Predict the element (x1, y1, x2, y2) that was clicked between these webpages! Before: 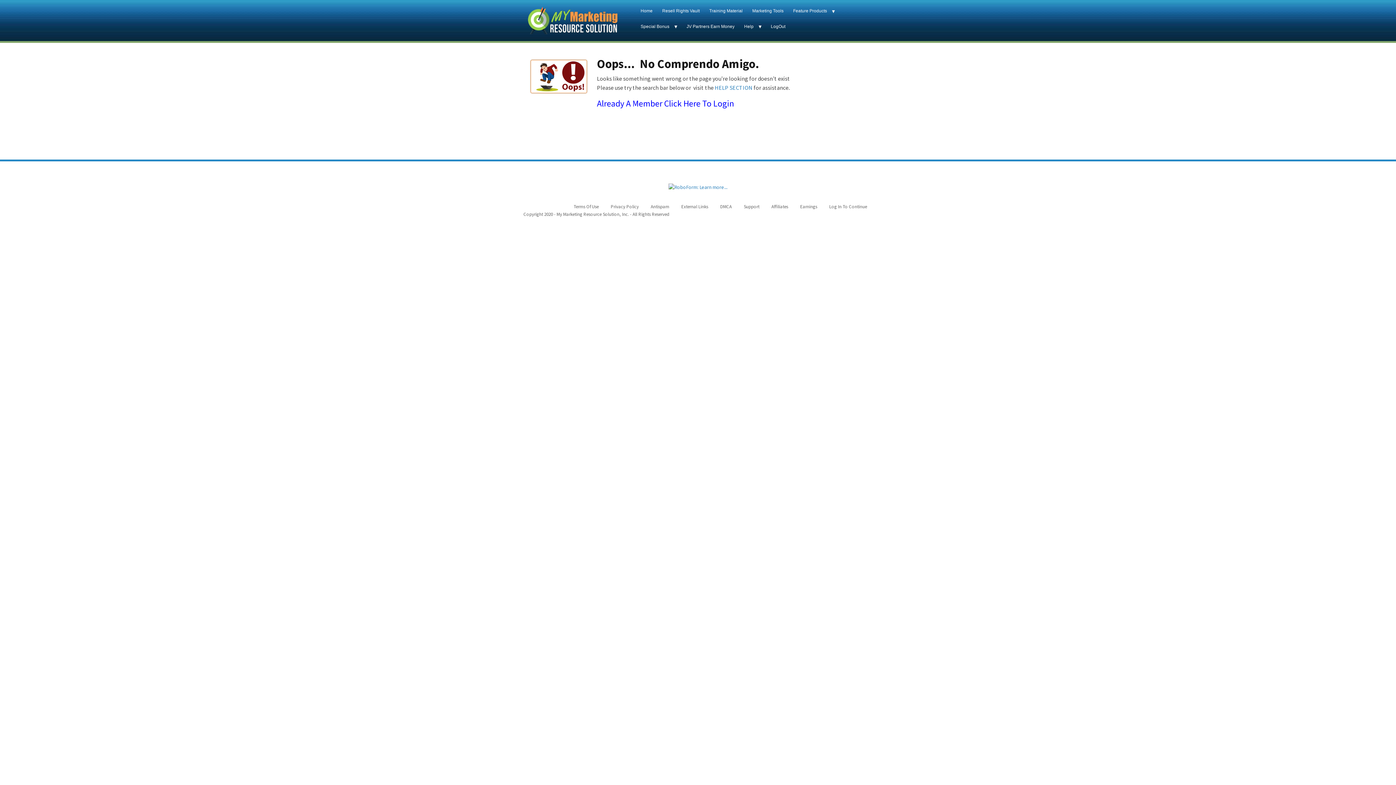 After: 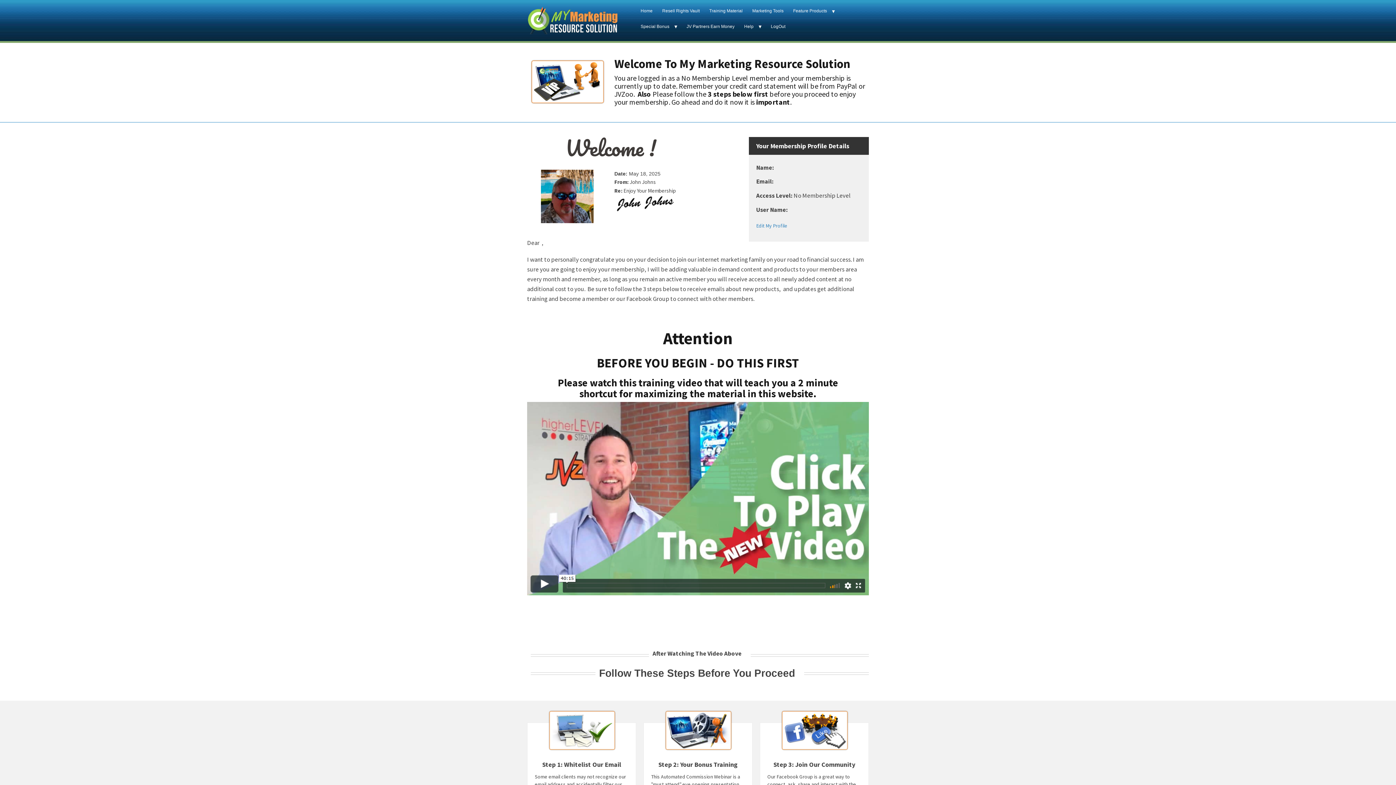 Action: label: Home bbox: (636, 3, 657, 18)